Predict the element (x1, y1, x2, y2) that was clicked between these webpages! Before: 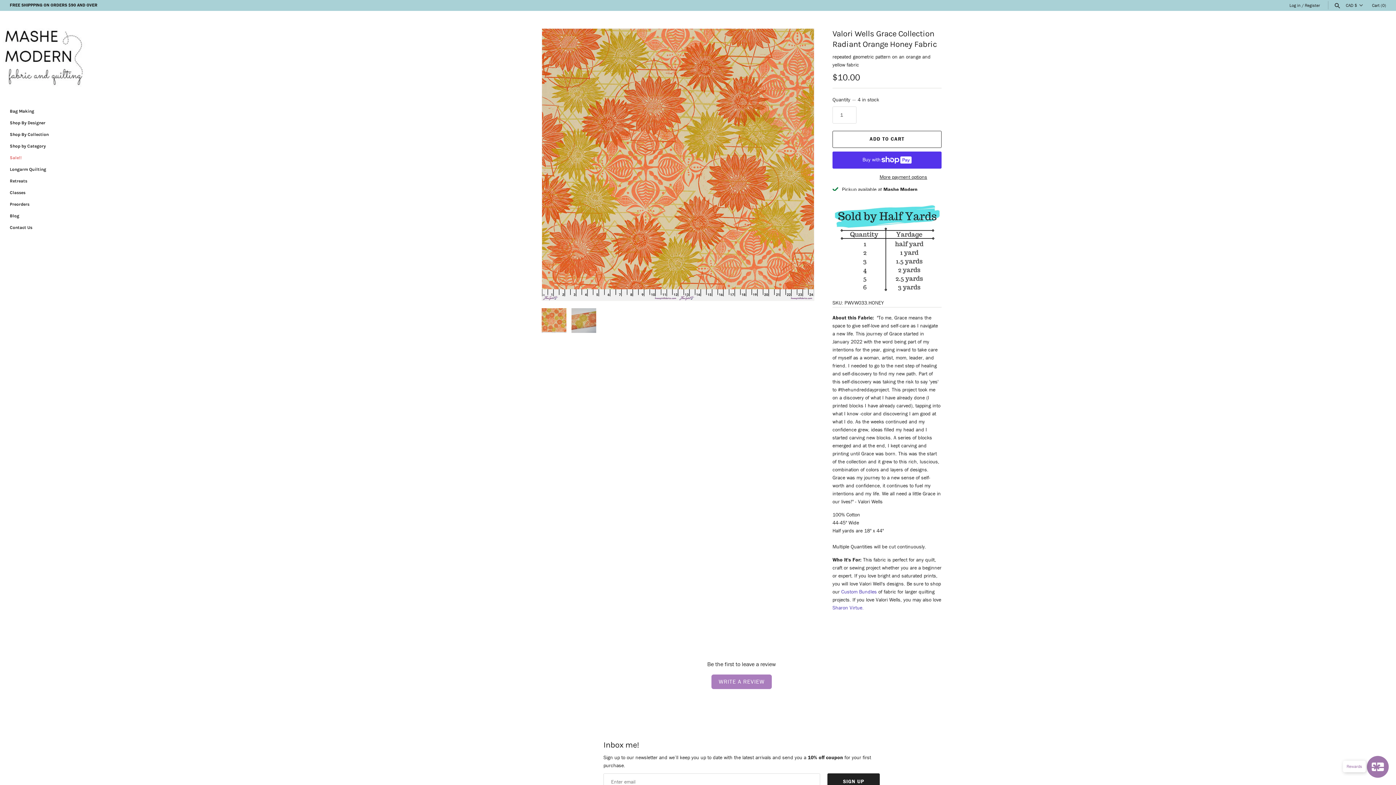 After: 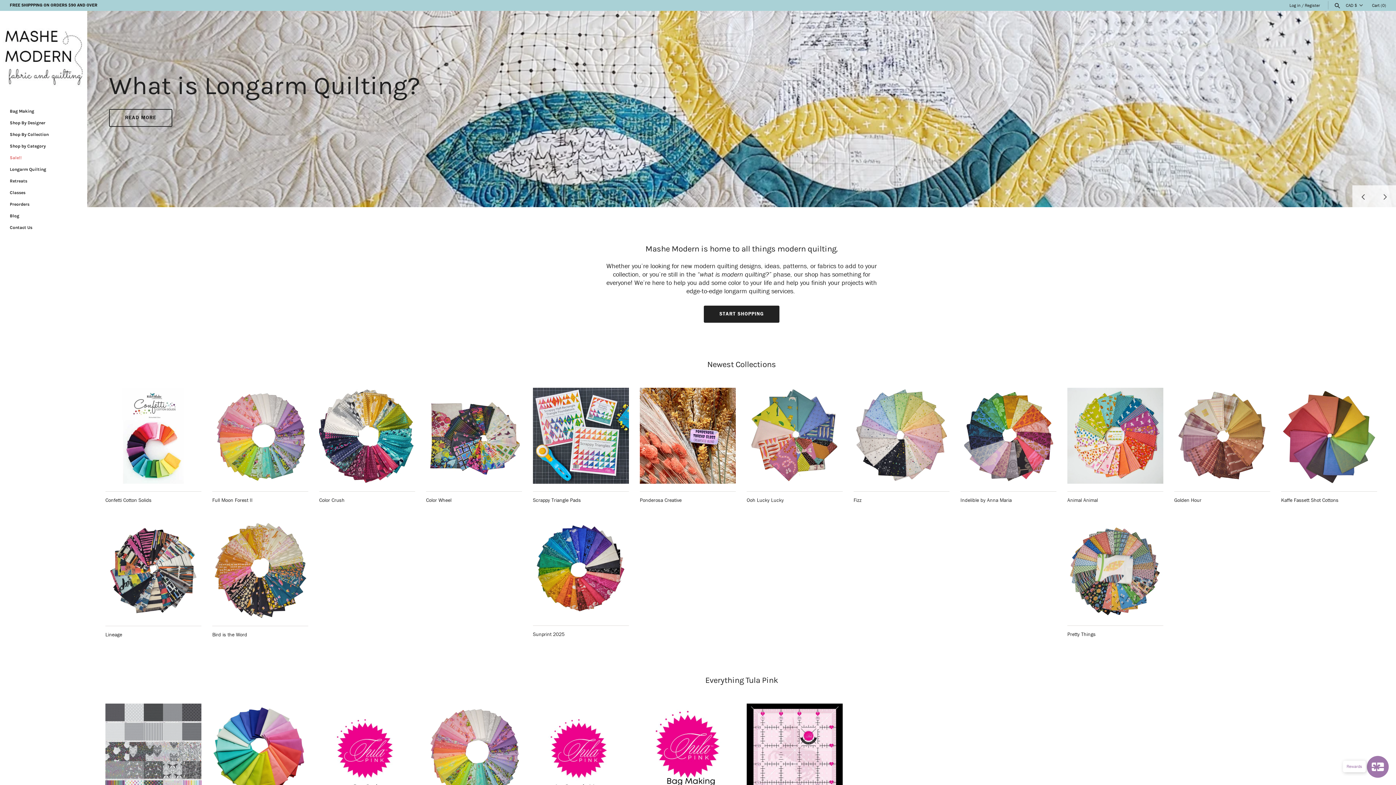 Action: bbox: (9, 128, 77, 140) label: Shop By Collection